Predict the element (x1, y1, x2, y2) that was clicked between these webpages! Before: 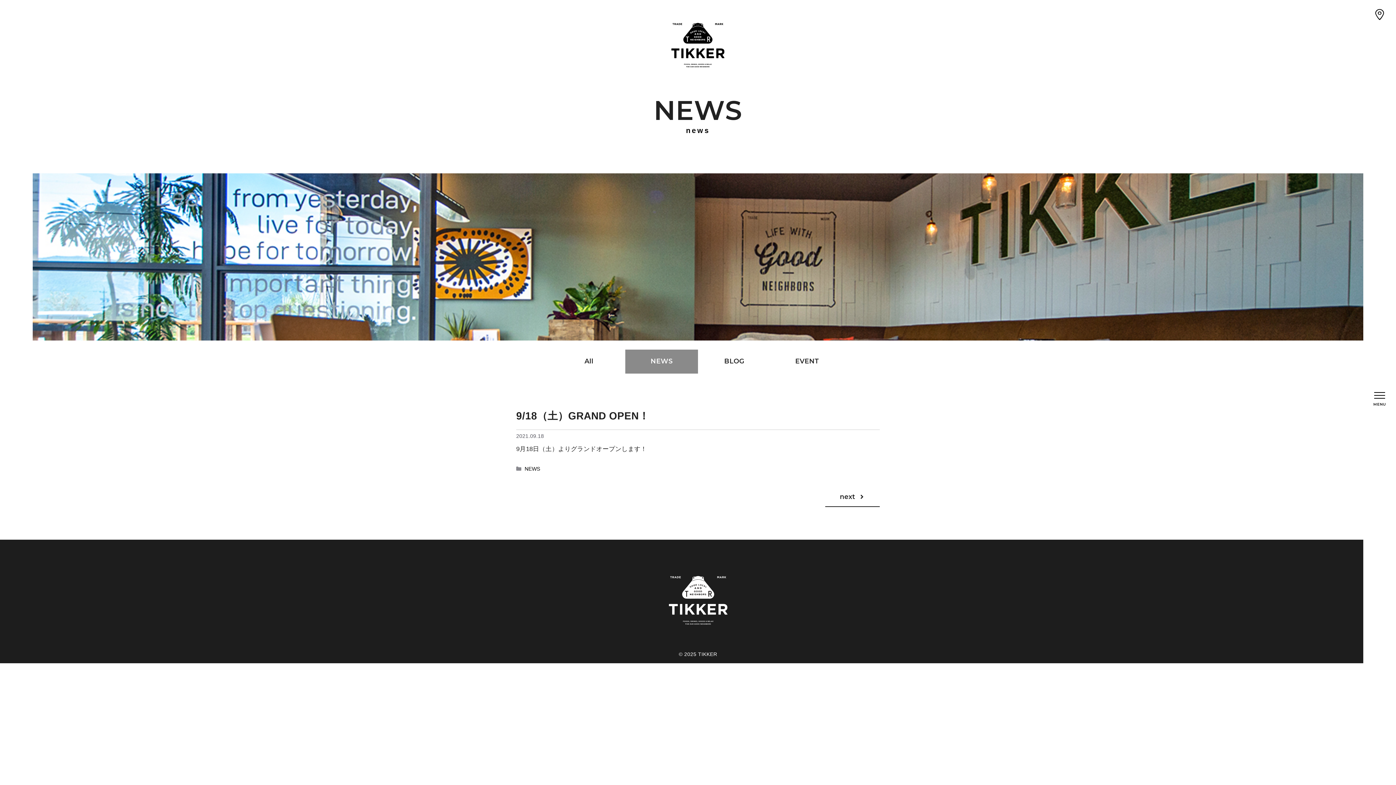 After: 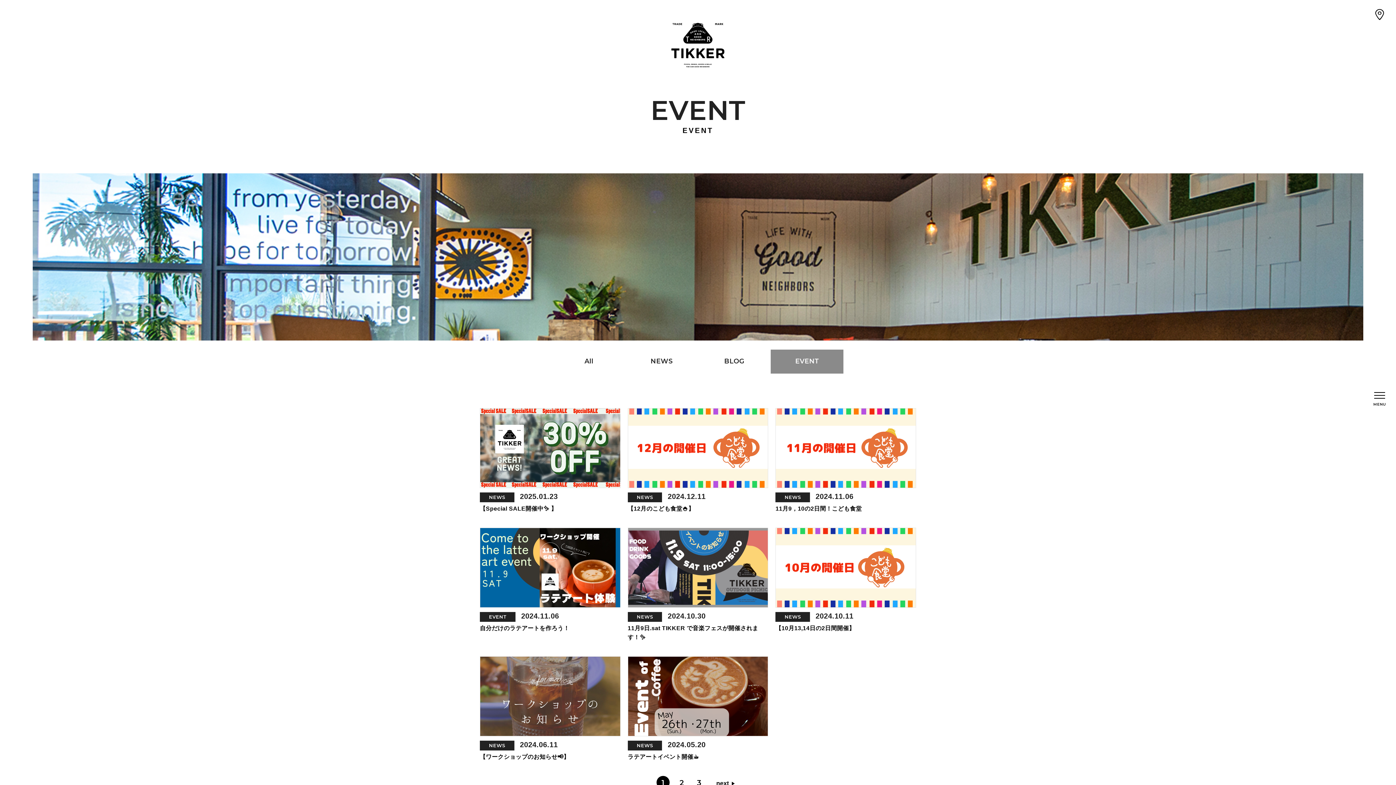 Action: bbox: (770, 349, 843, 373) label: EVENT